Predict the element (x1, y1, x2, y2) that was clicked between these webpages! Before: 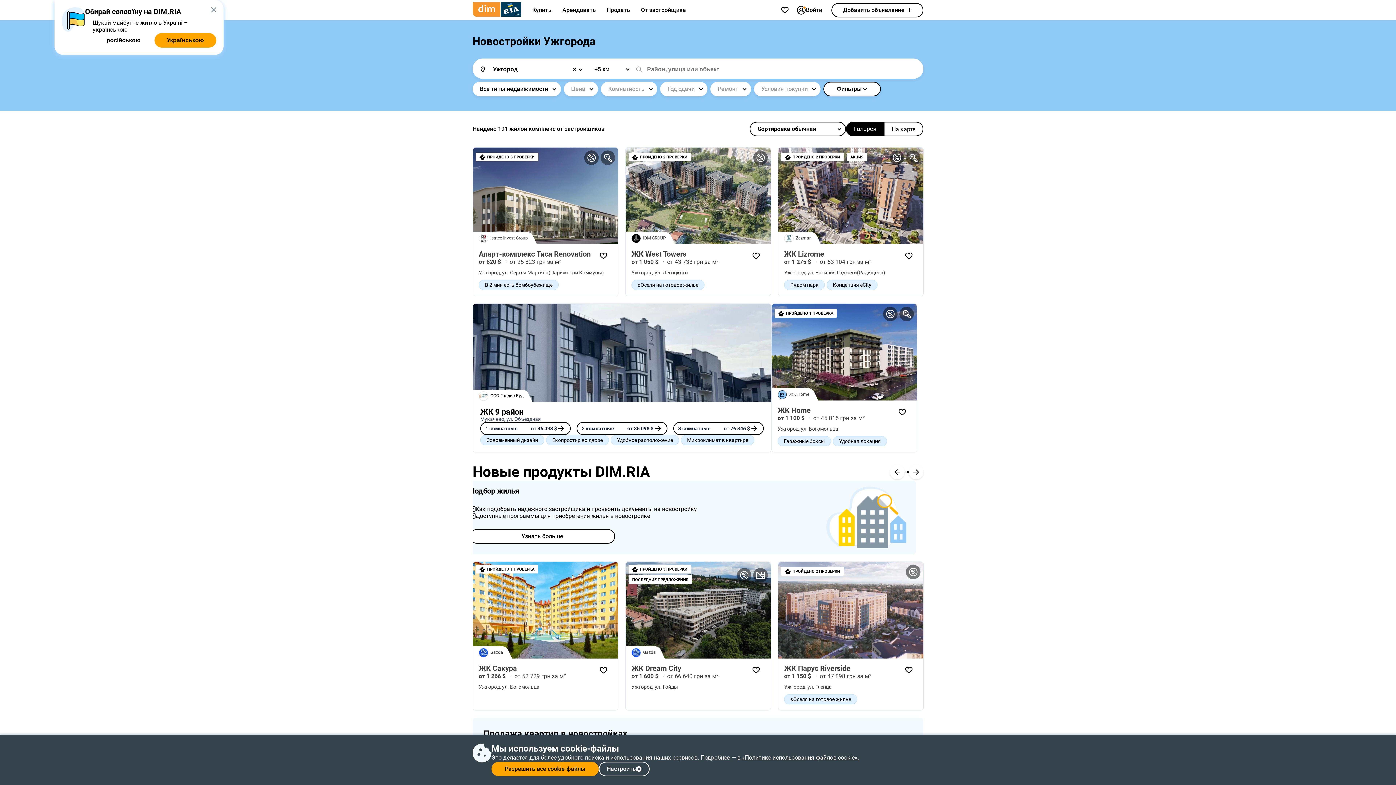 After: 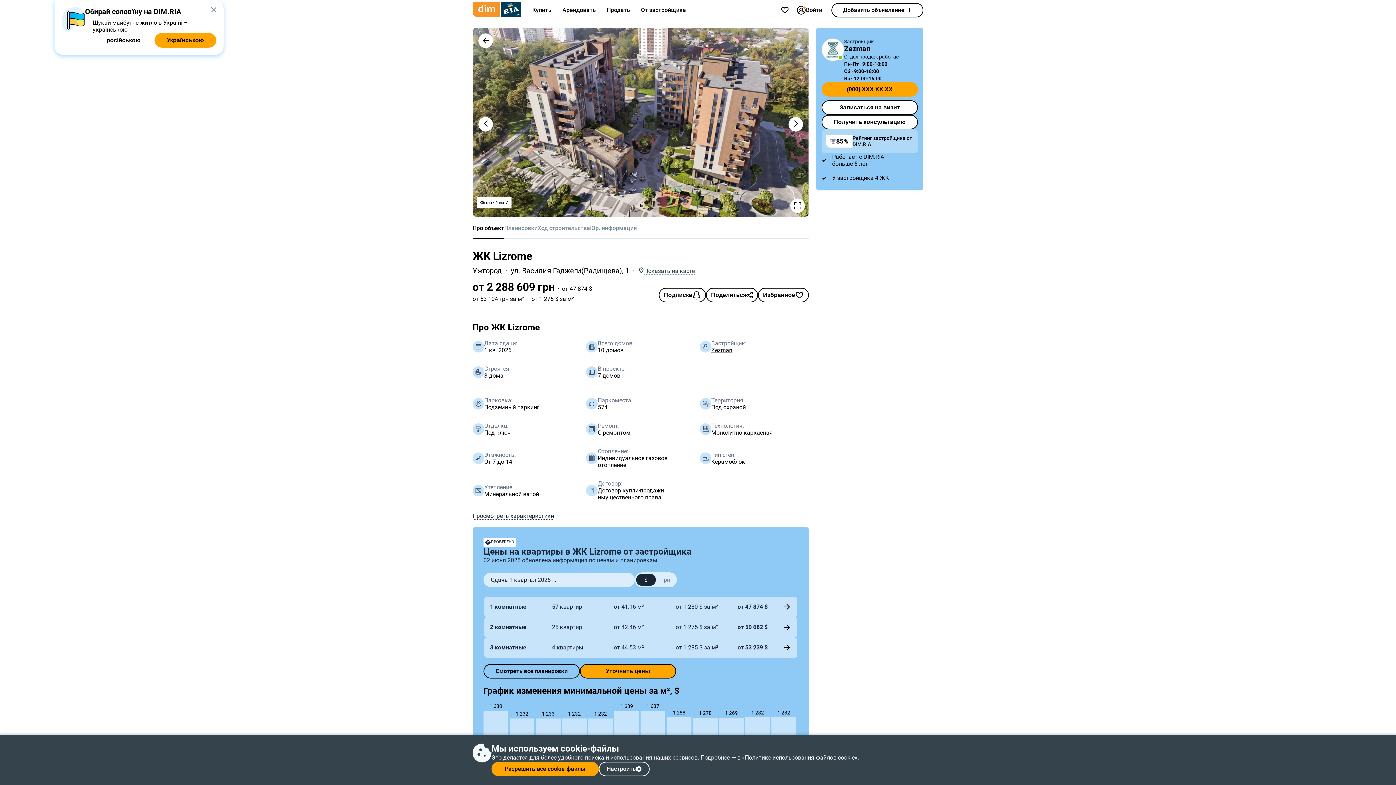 Action: bbox: (892, 153, 901, 162)